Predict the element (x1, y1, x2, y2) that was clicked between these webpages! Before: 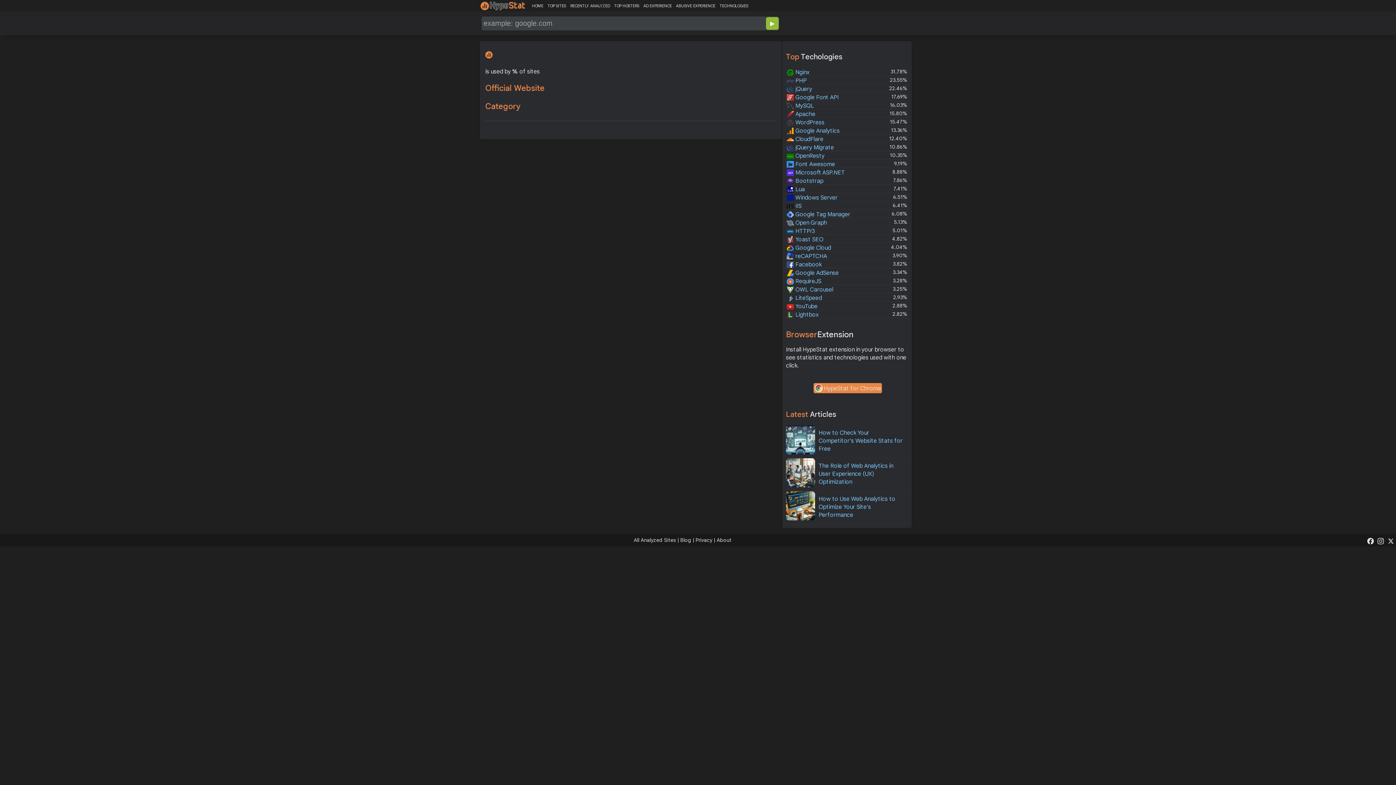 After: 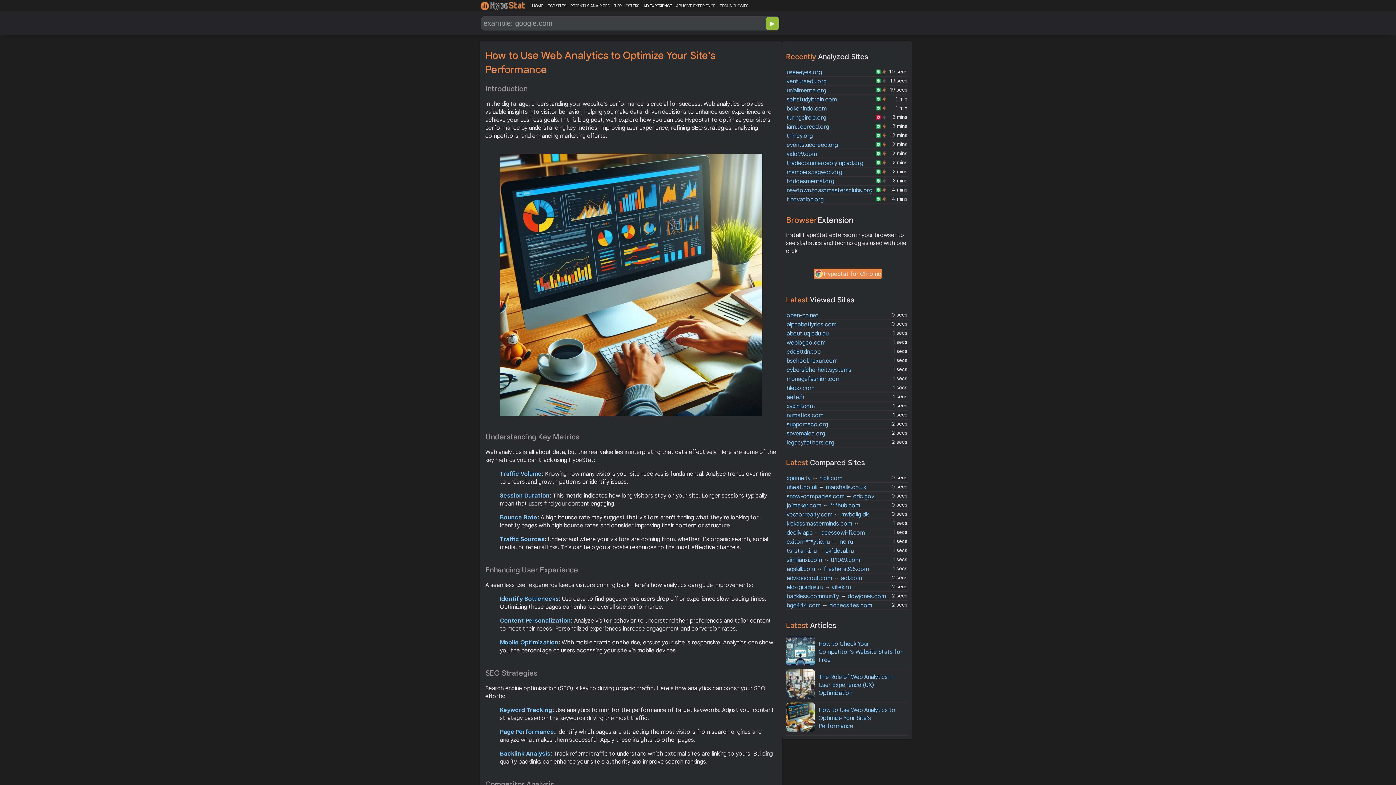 Action: bbox: (818, 495, 895, 518) label: How to Use Web Analytics to Optimize Your Site's Performance